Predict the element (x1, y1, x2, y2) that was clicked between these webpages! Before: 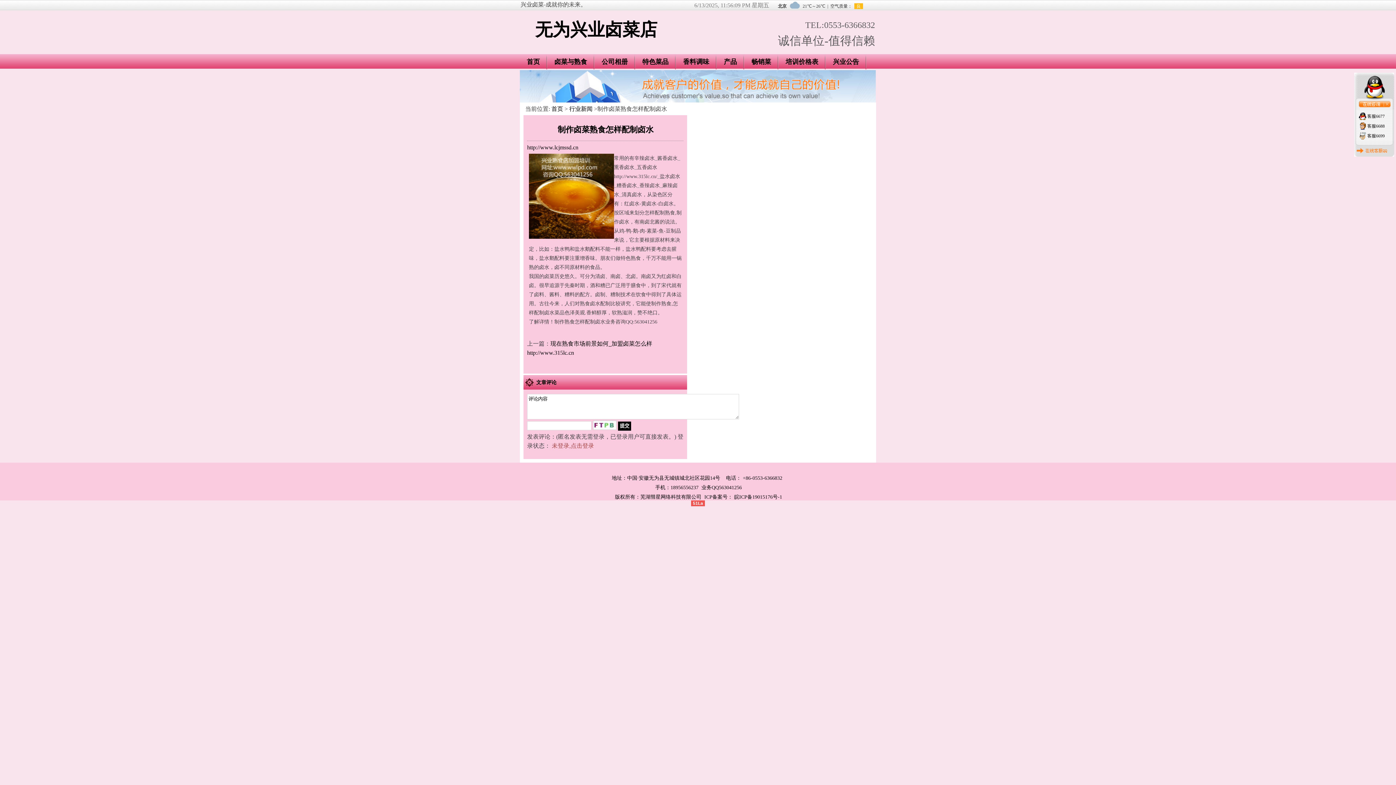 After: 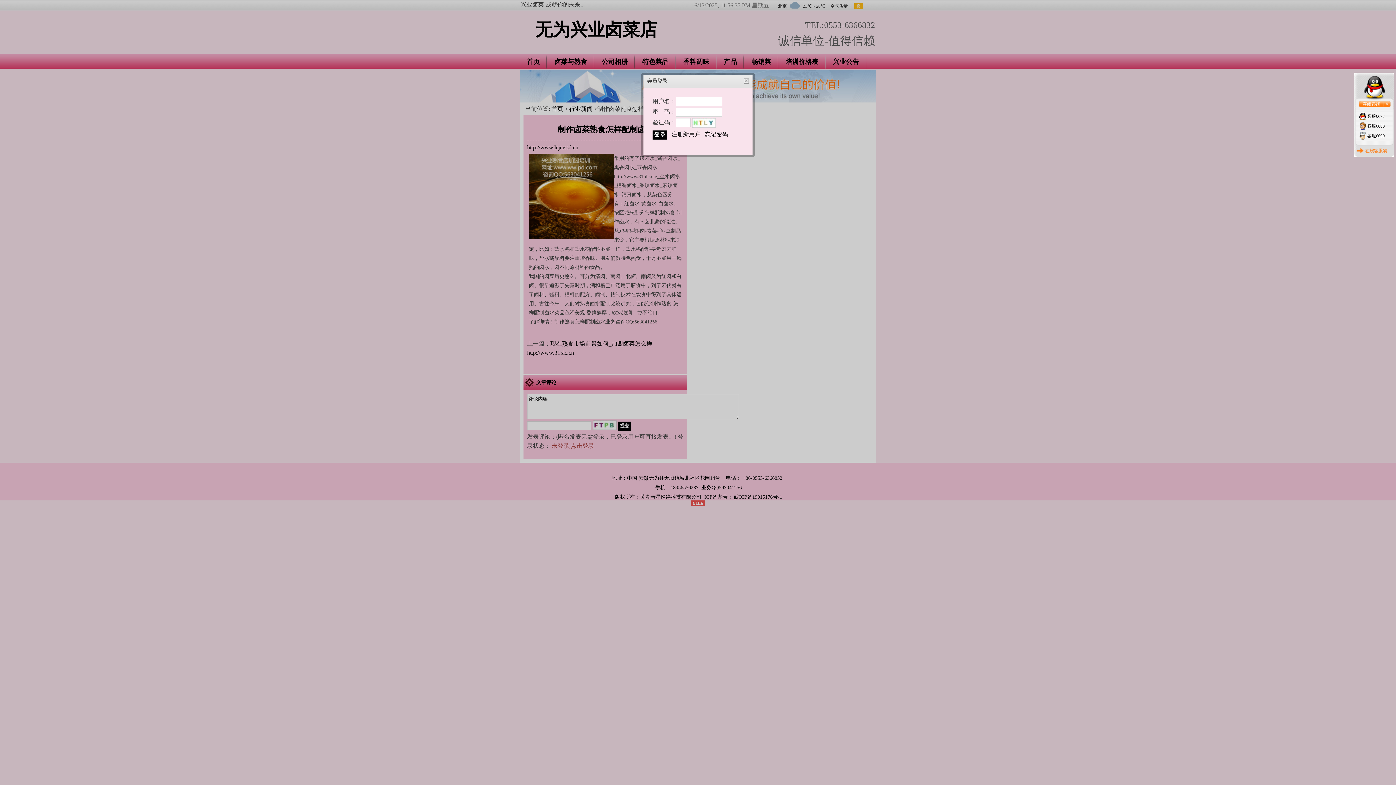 Action: bbox: (552, 443, 594, 449) label: 未登录,点击登录